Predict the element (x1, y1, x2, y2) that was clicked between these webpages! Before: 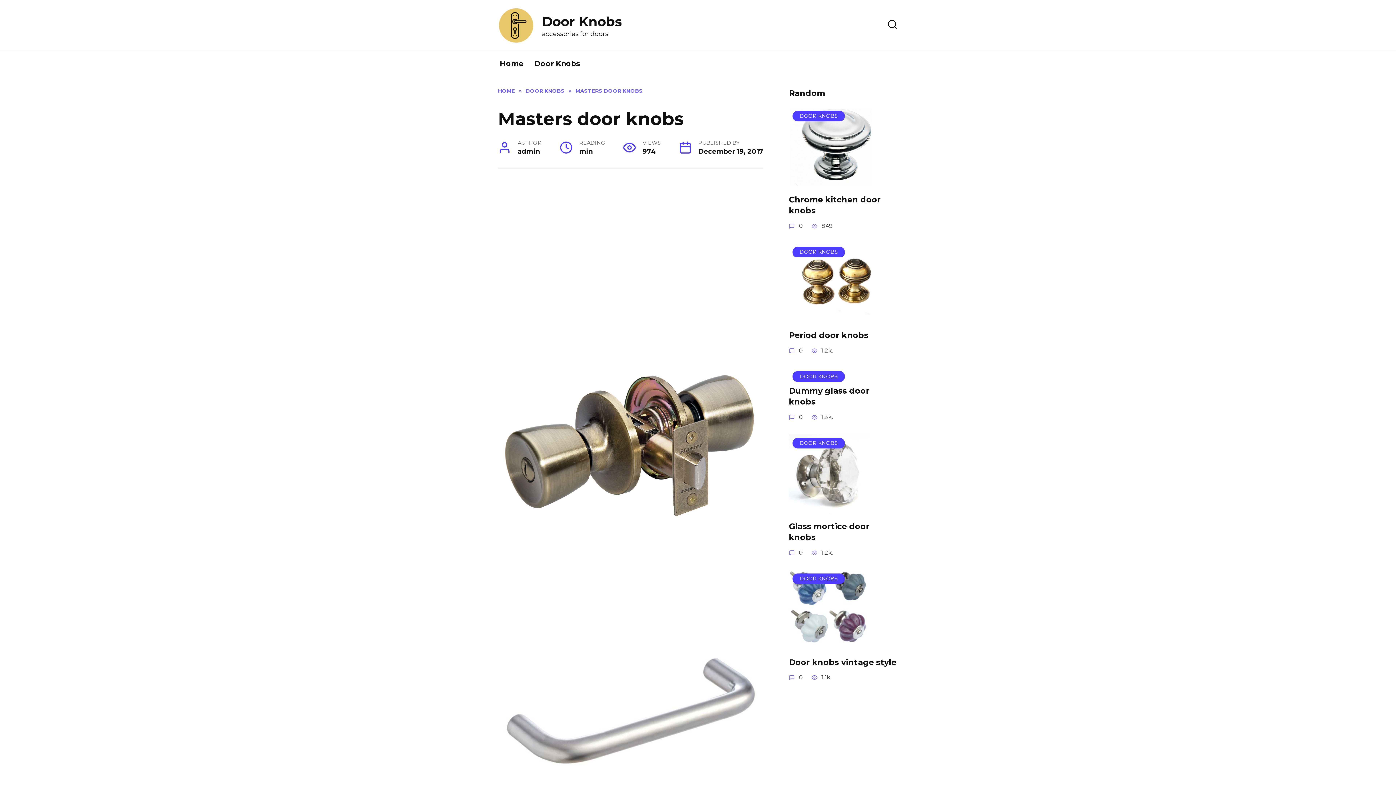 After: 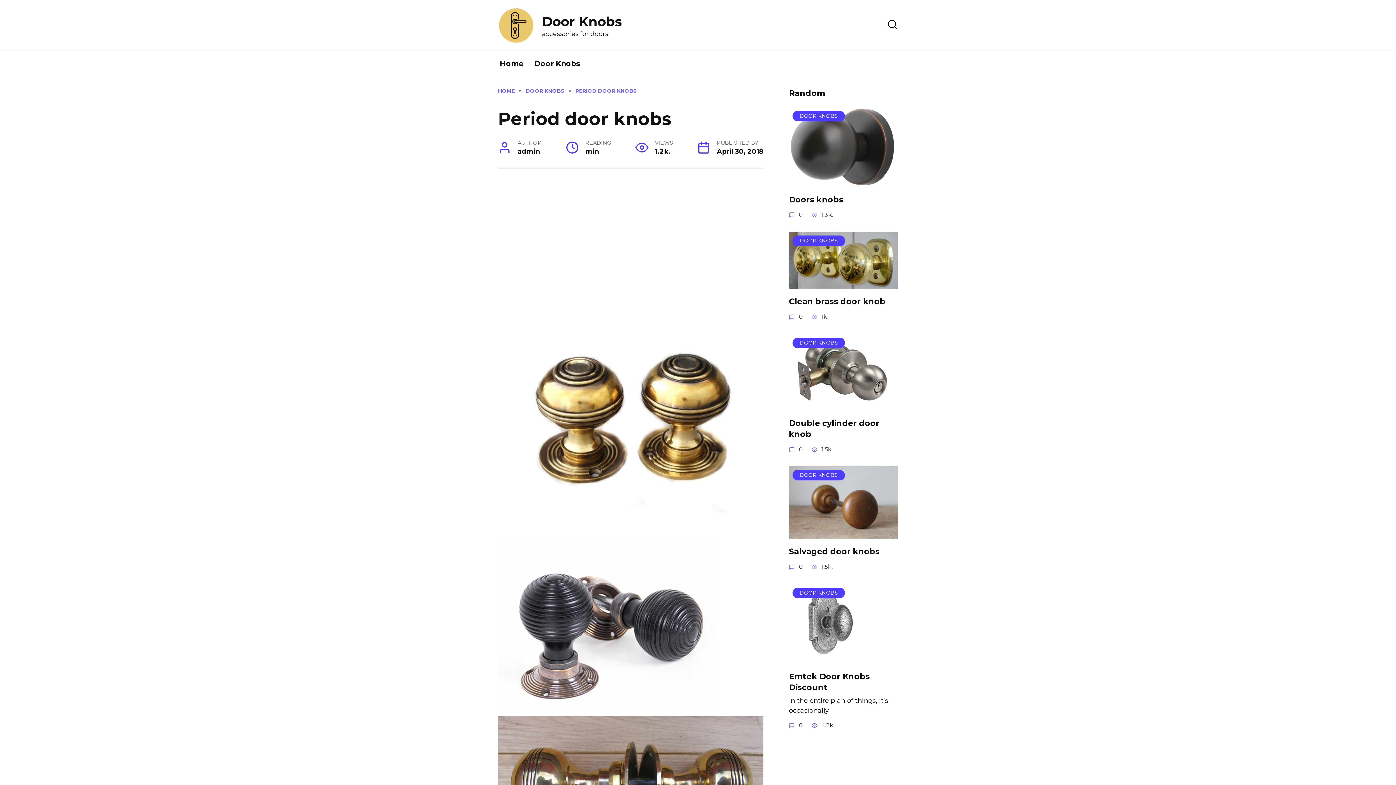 Action: label: Period door knobs bbox: (789, 329, 868, 341)